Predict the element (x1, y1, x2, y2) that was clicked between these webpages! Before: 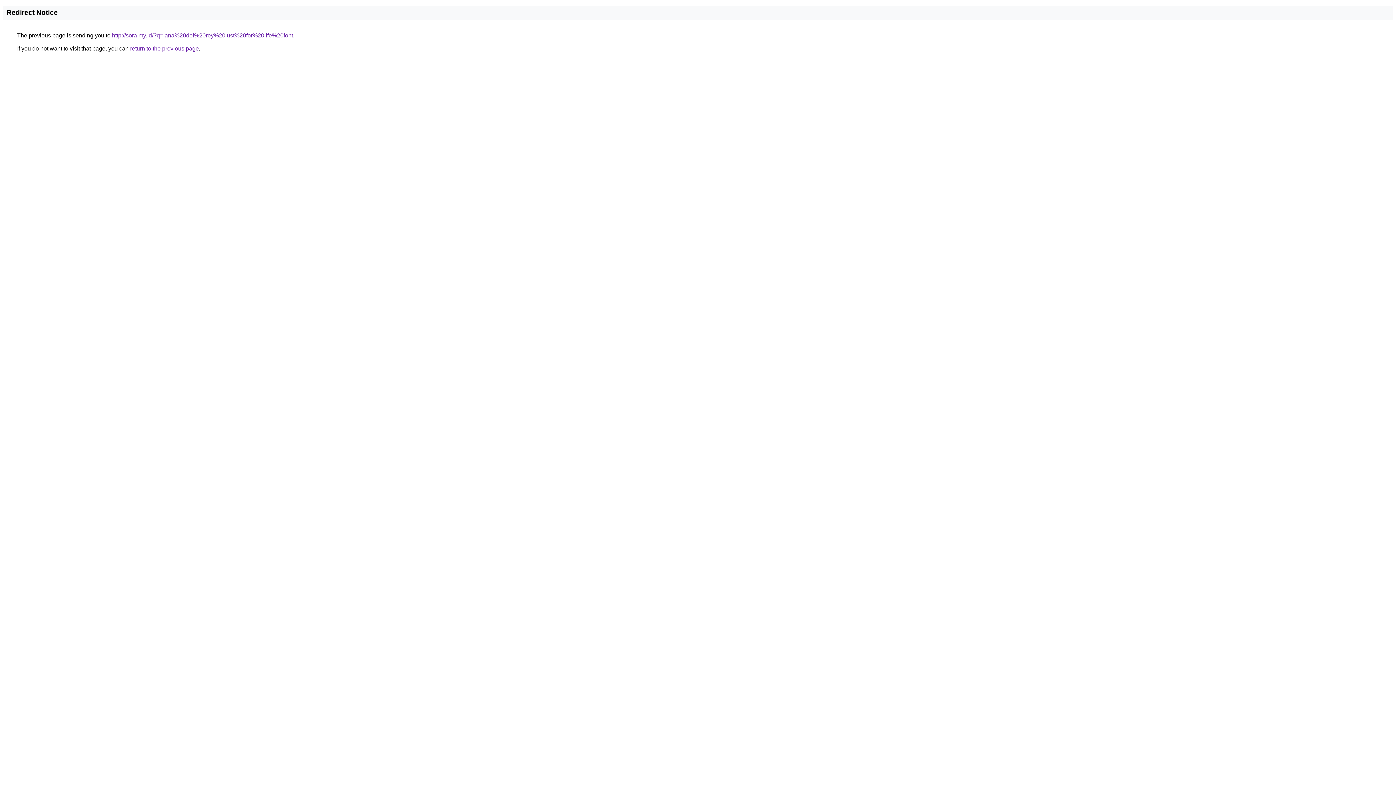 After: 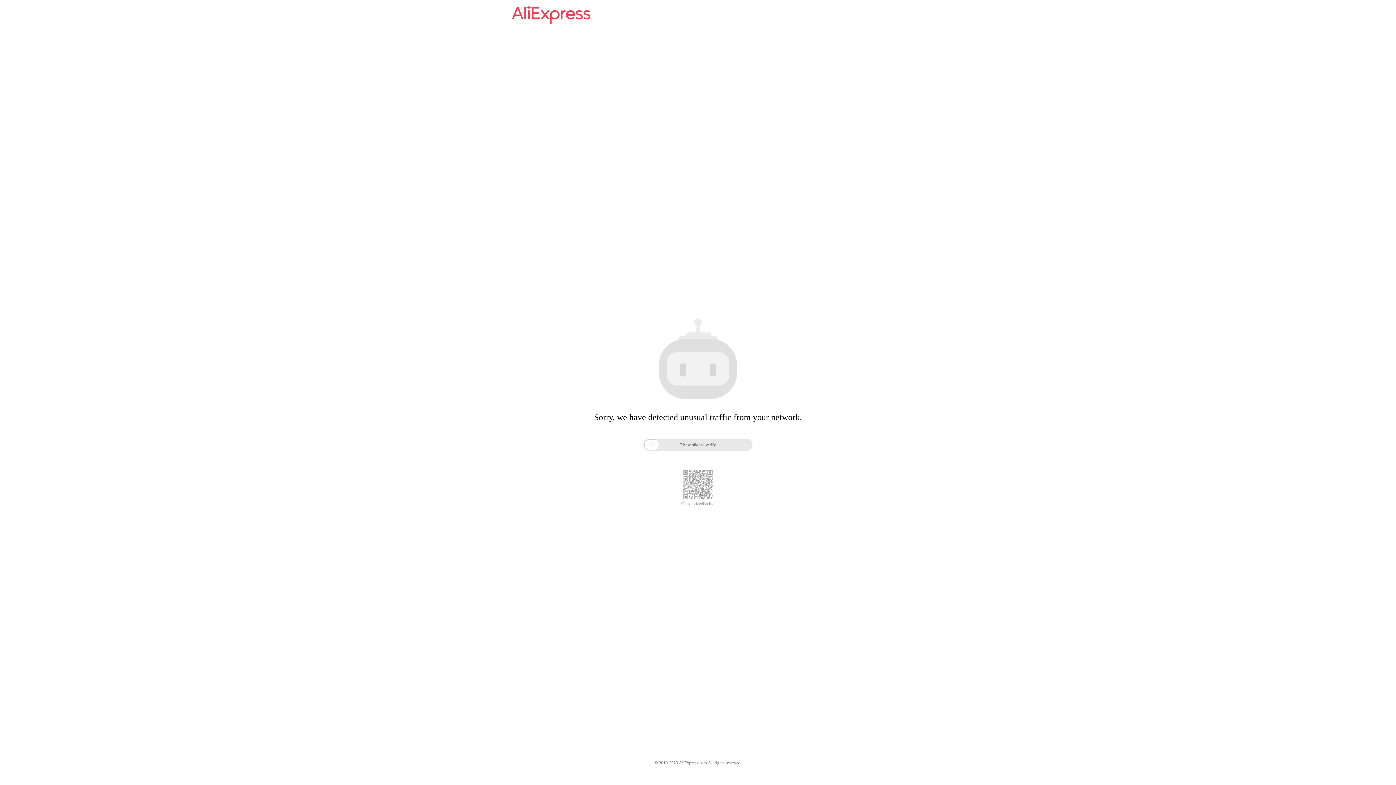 Action: bbox: (112, 32, 293, 38) label: http://sora.my.id/?q=lana%20del%20rey%20lust%20for%20life%20font